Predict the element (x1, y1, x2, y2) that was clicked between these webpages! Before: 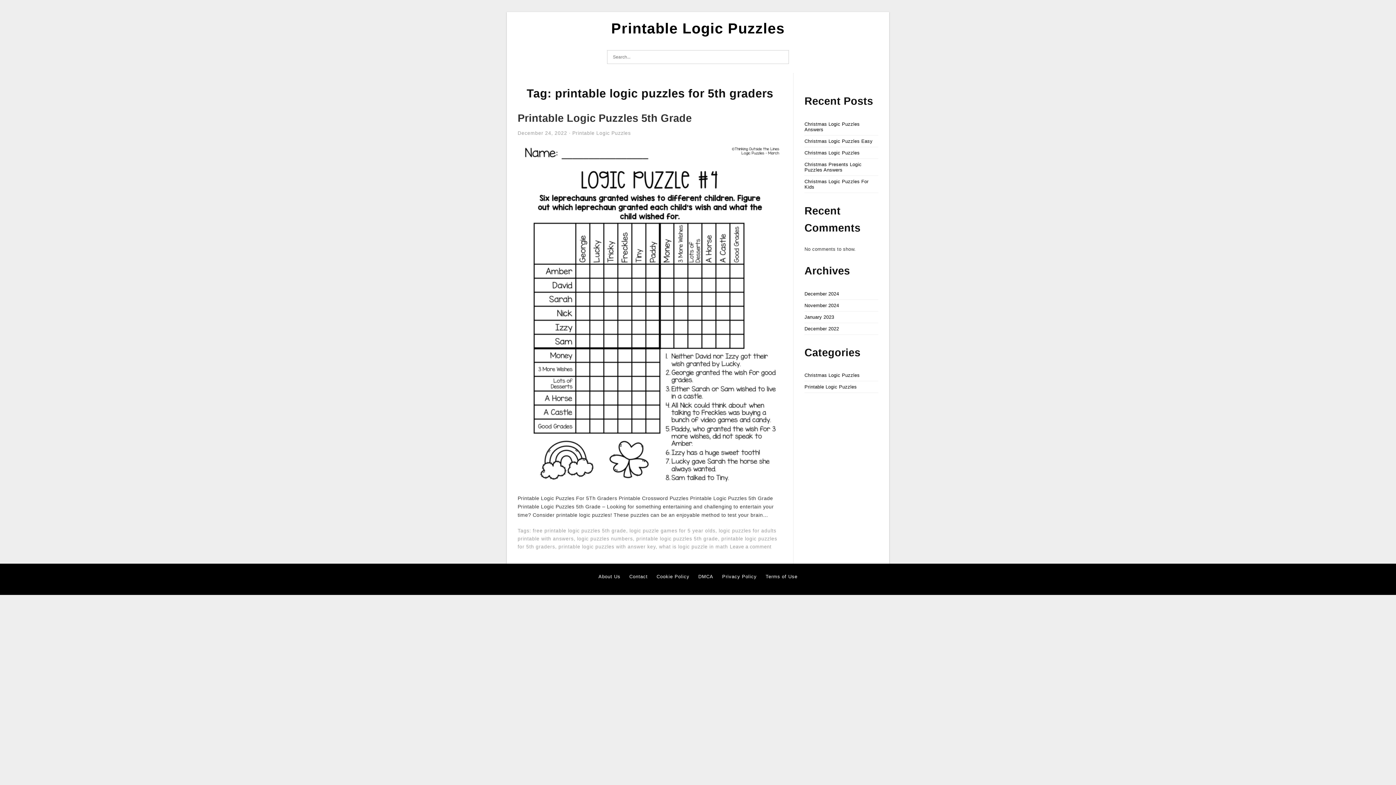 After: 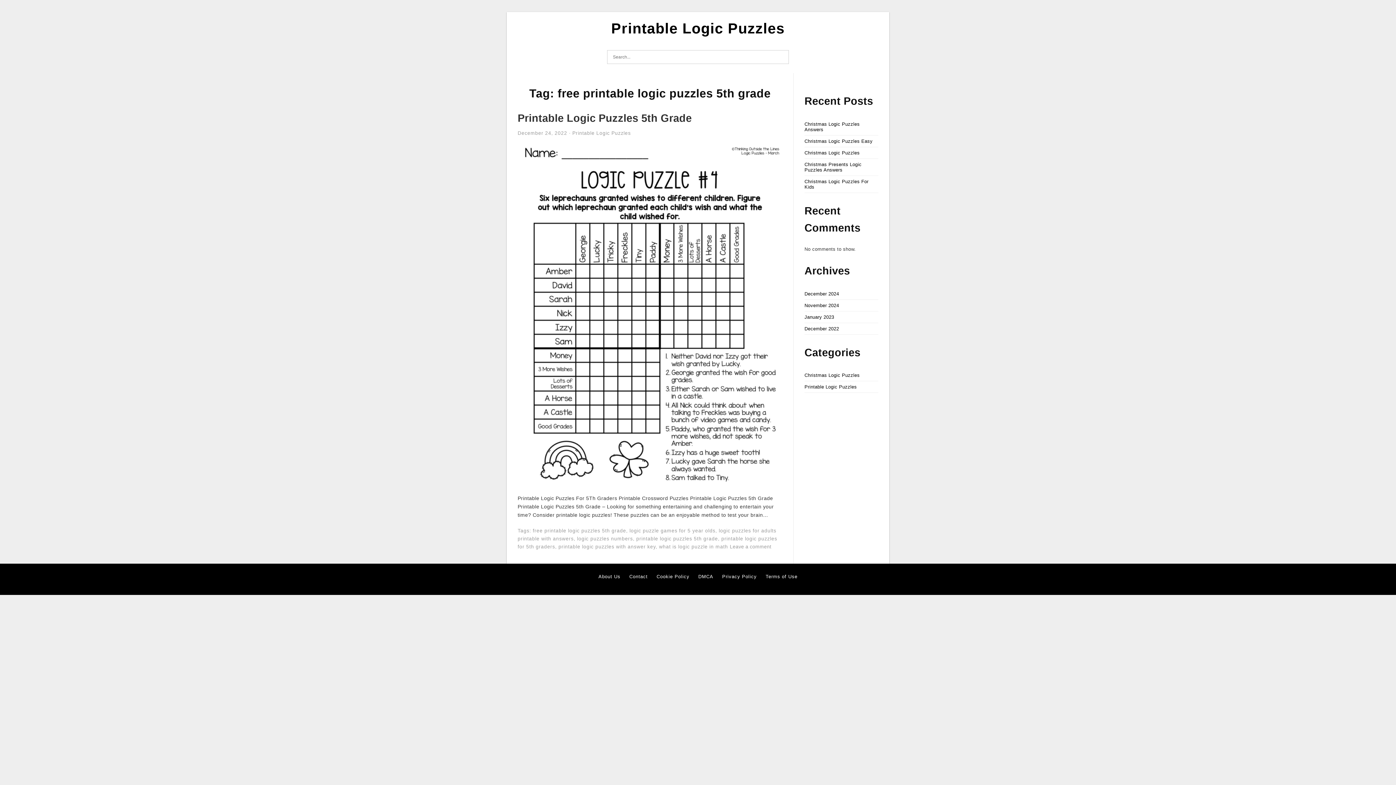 Action: label: free printable logic puzzles 5th grade bbox: (532, 528, 626, 533)